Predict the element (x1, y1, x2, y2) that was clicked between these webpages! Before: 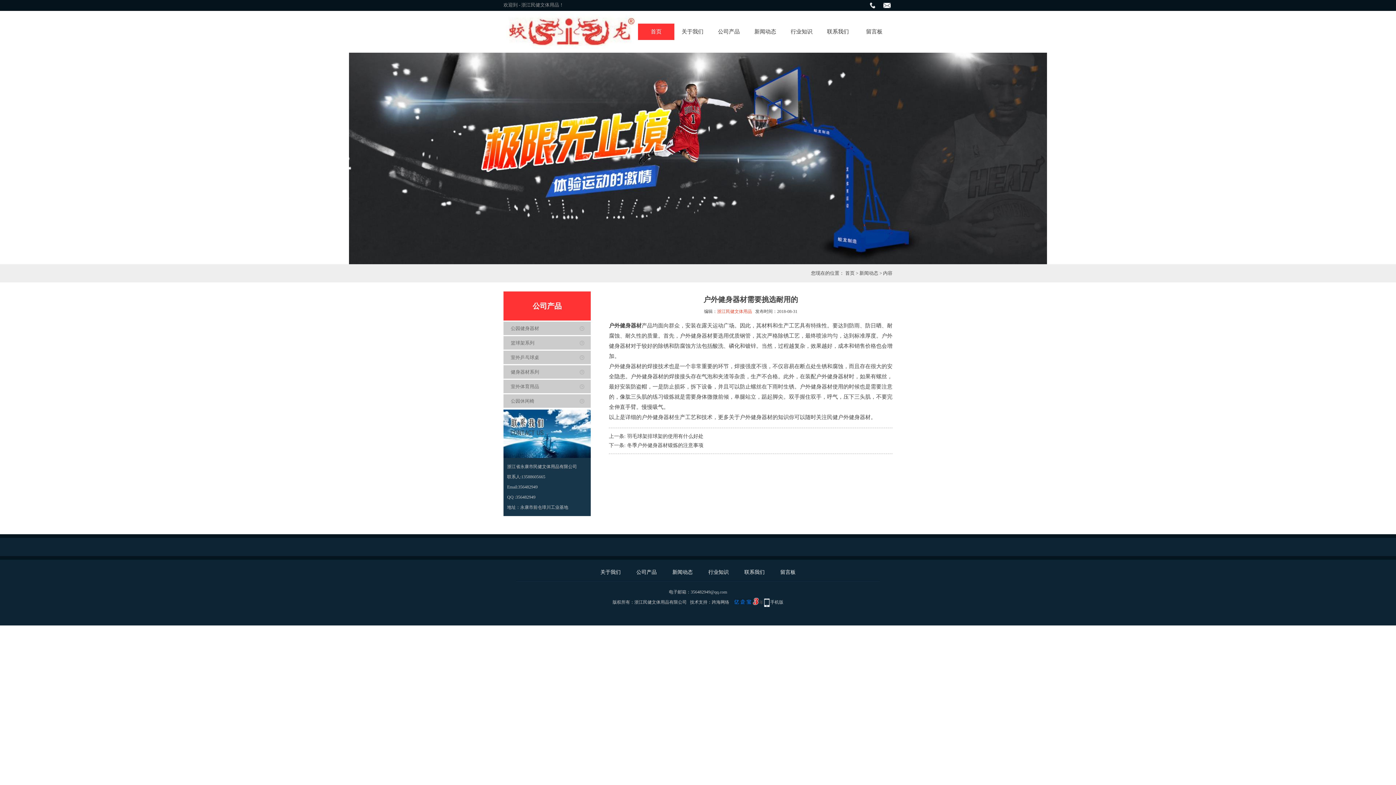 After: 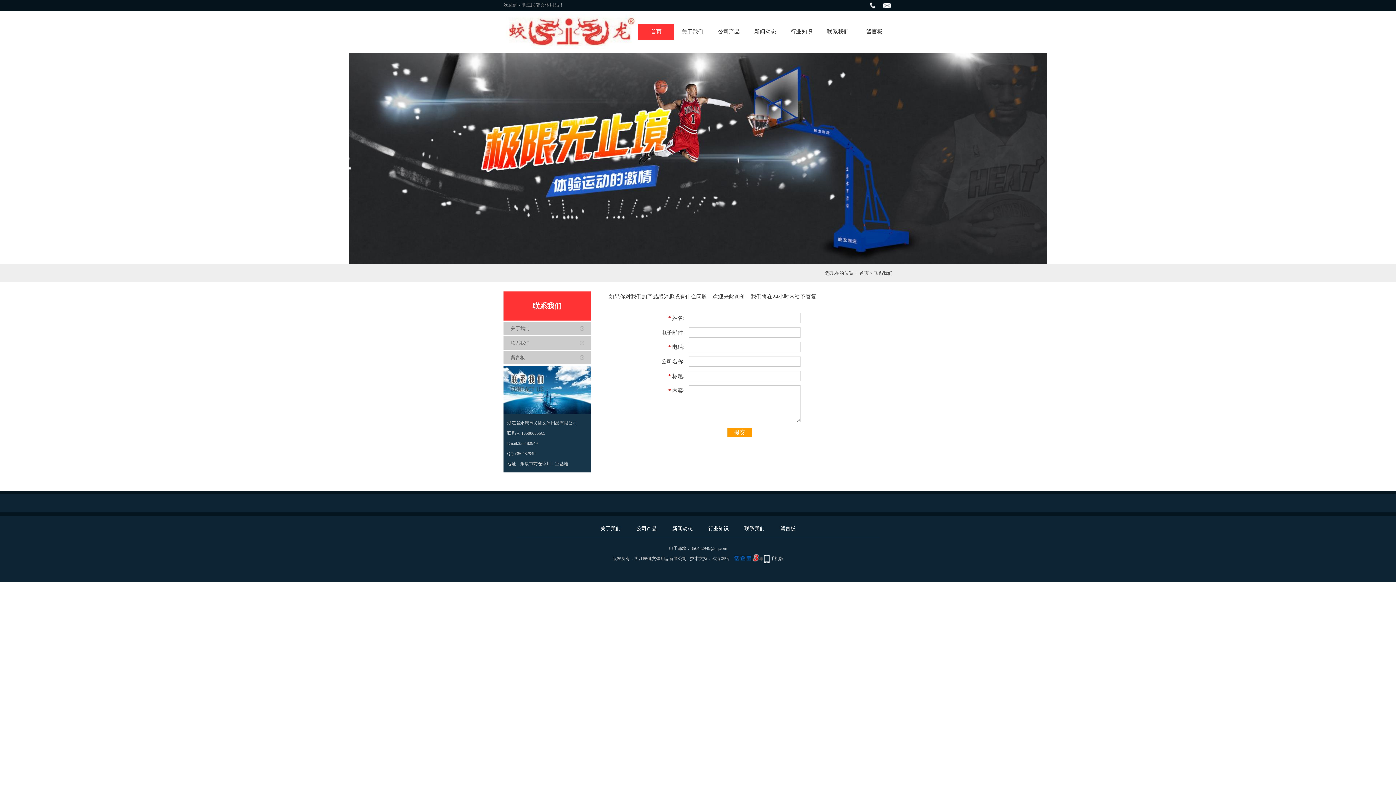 Action: bbox: (744, 569, 764, 575) label: 联系我们